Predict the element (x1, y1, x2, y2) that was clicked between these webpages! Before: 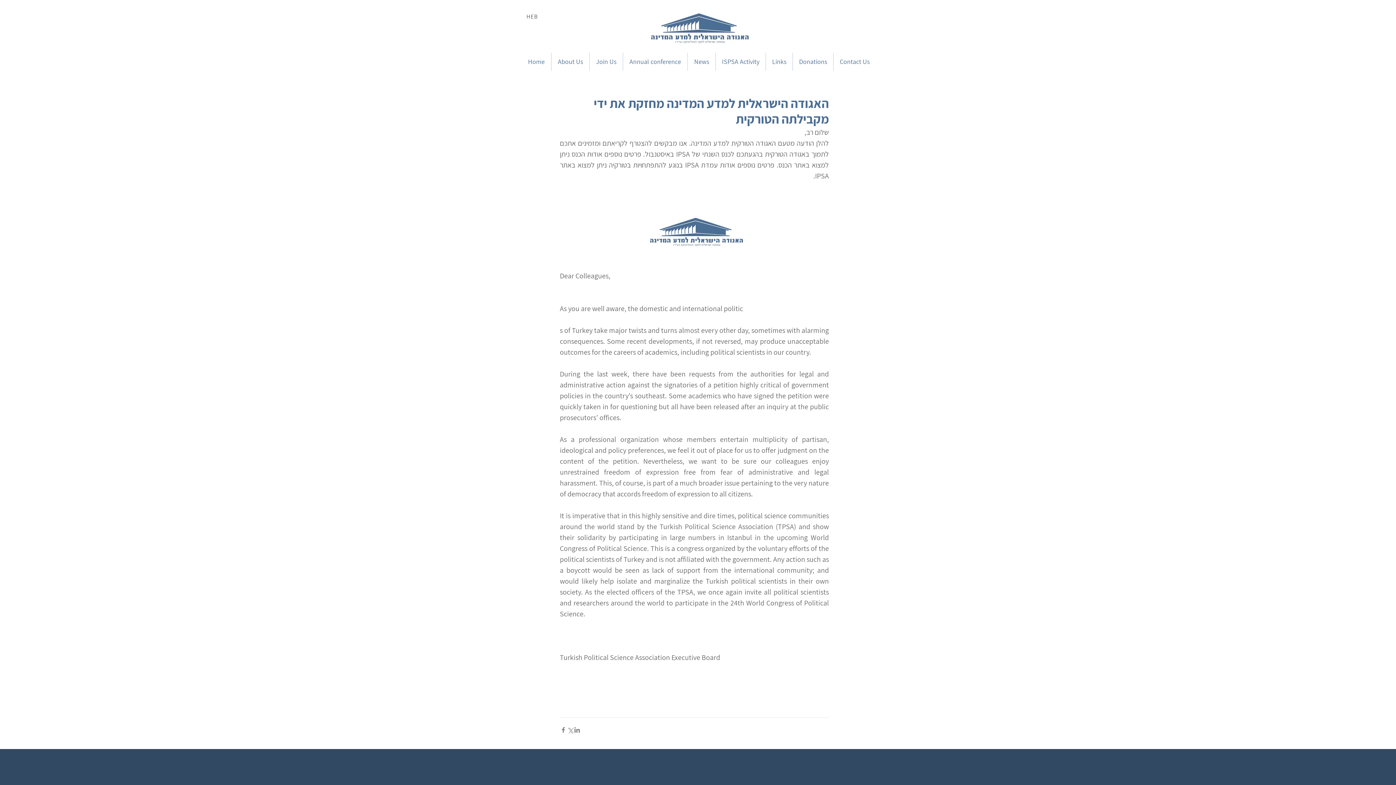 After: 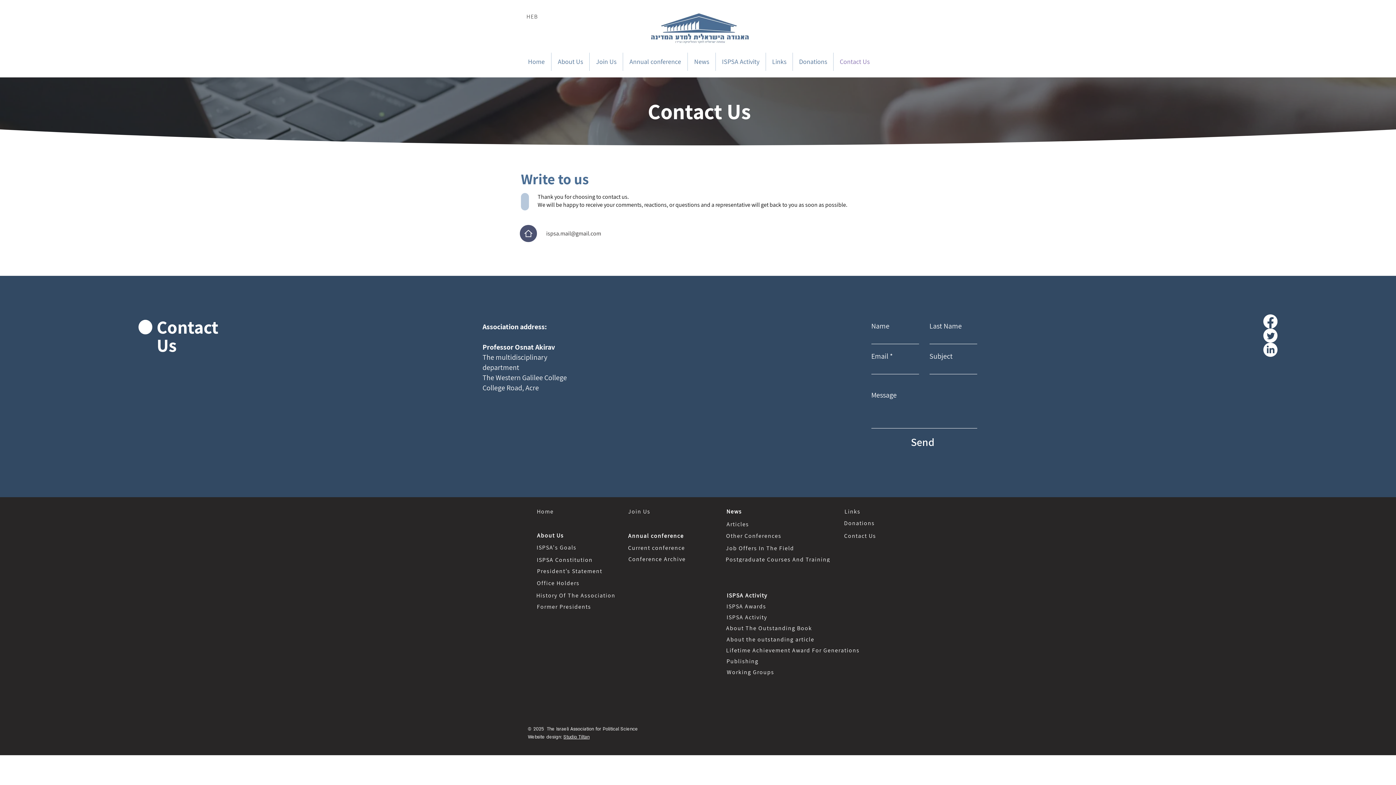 Action: bbox: (833, 52, 876, 70) label: Contact Us